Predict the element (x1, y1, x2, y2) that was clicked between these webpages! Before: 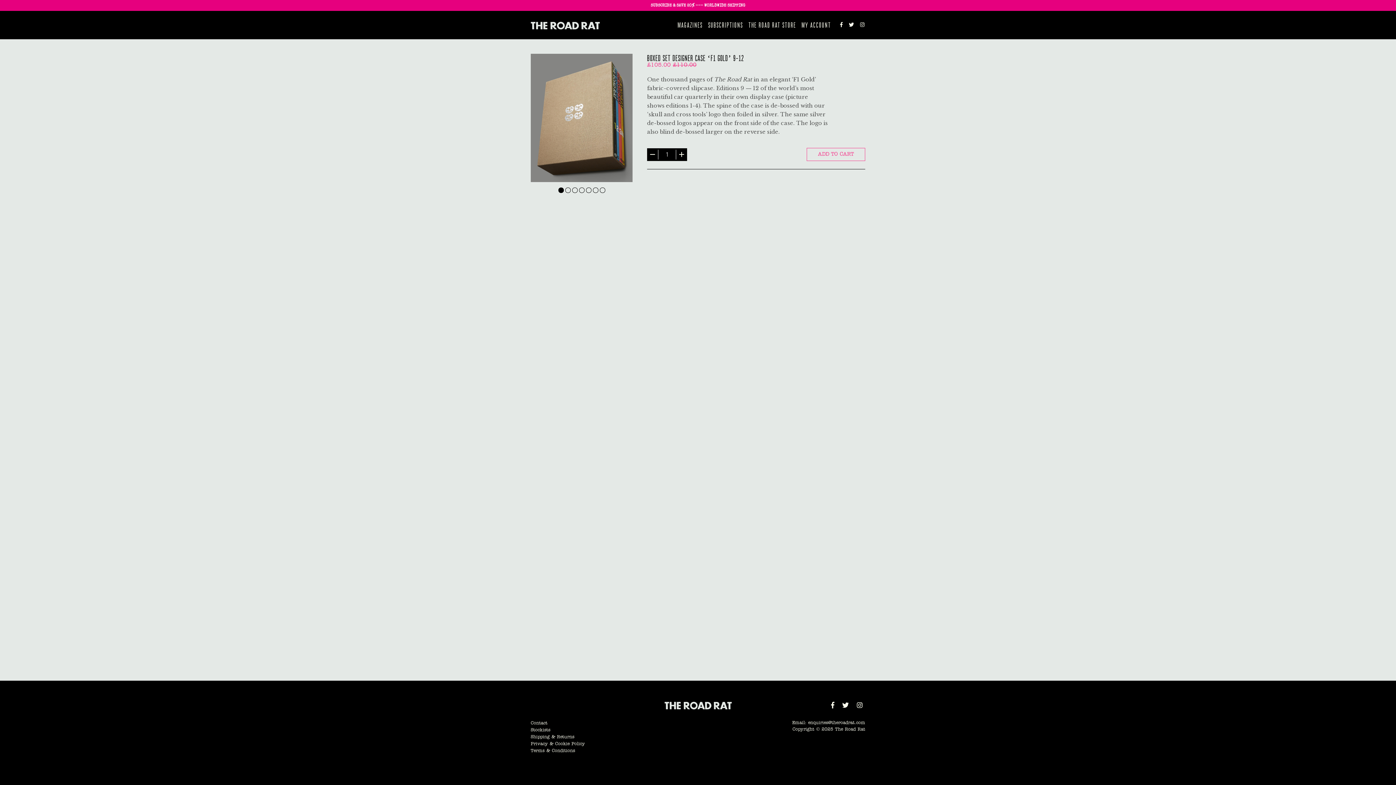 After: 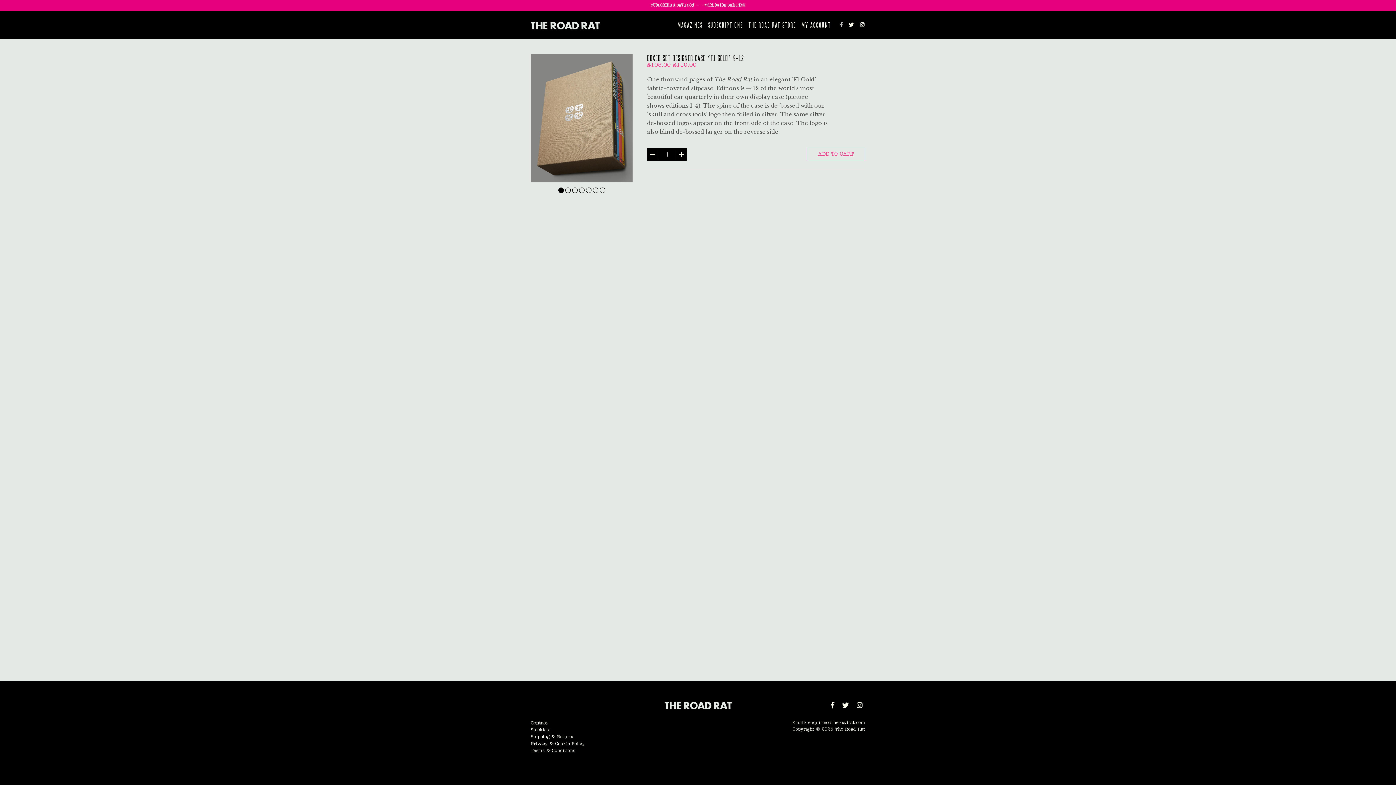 Action: bbox: (840, 21, 843, 28)